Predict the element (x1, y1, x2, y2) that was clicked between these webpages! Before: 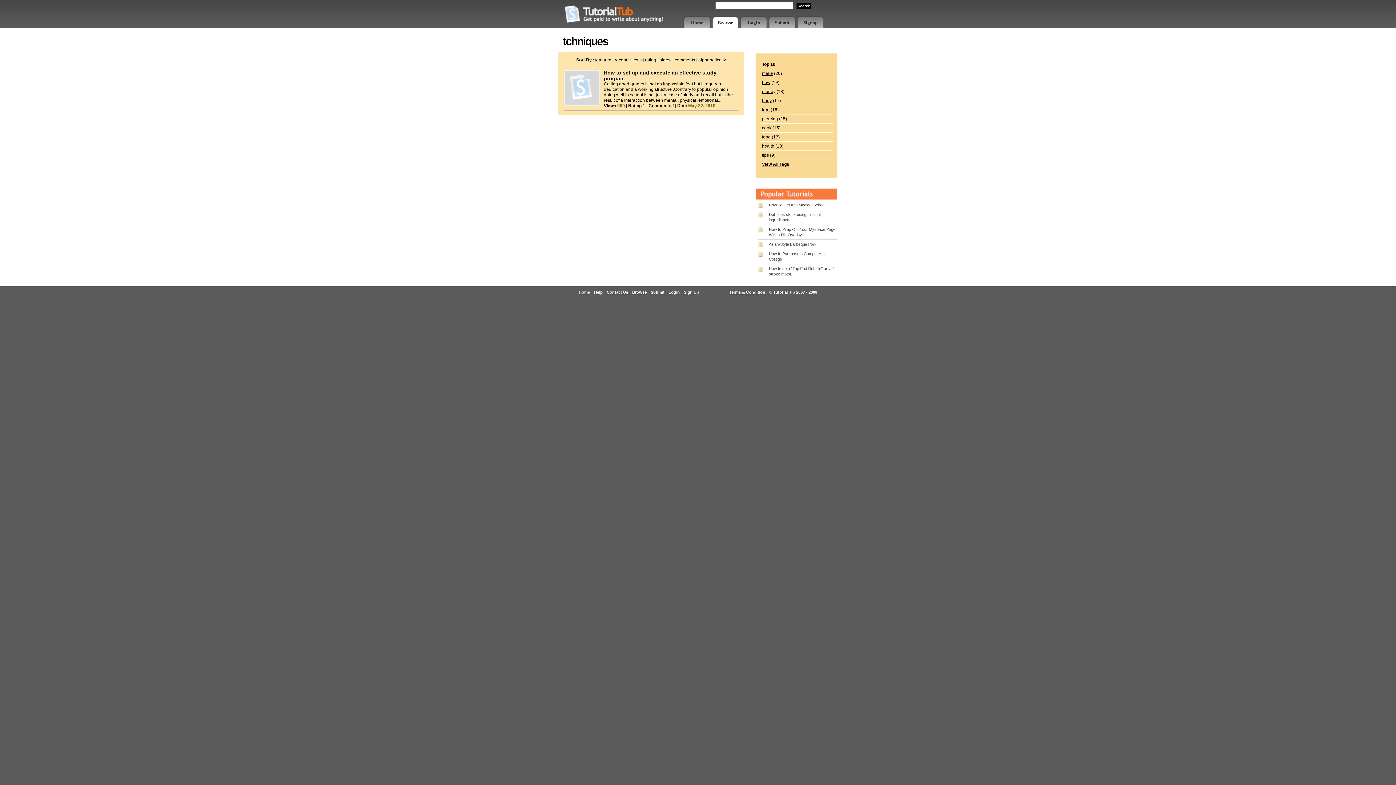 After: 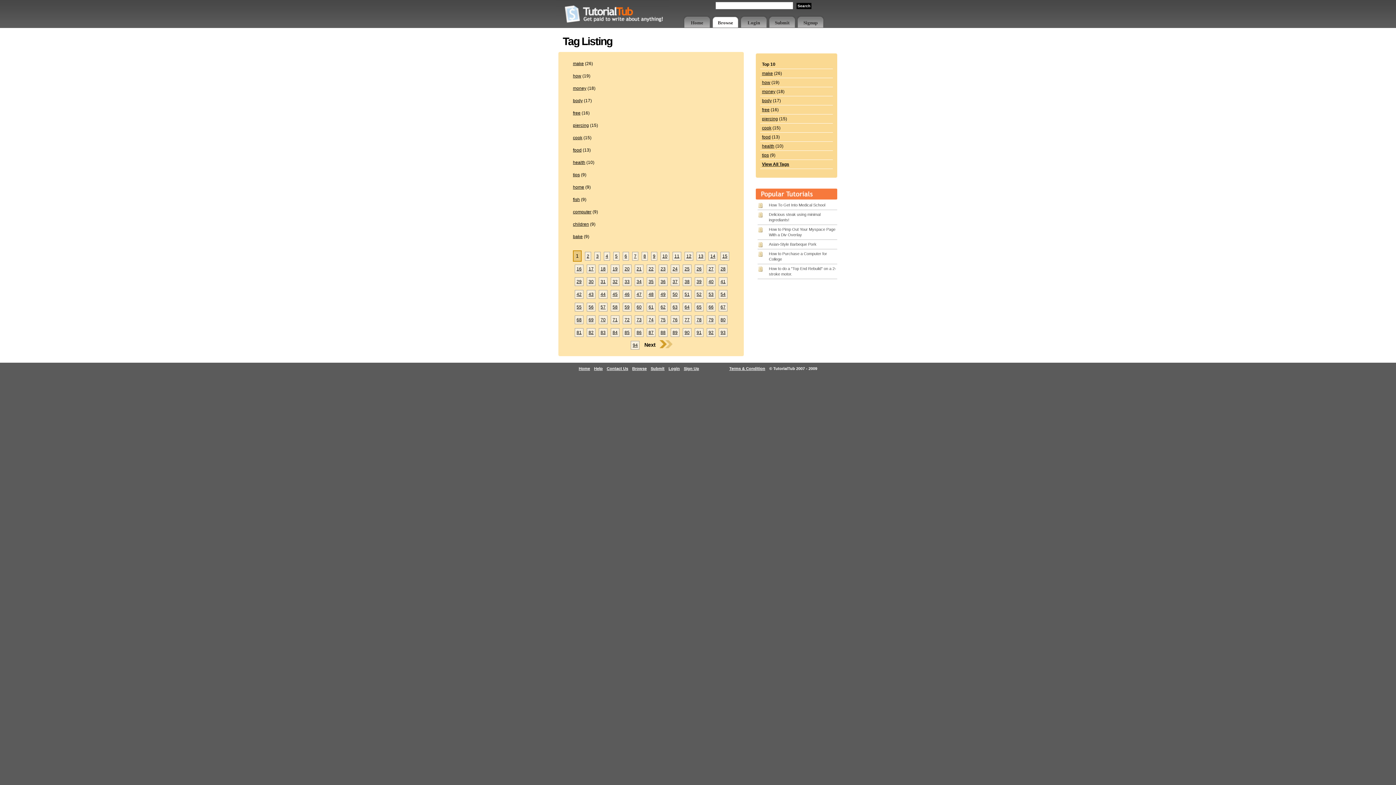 Action: bbox: (556, 24, 669, 29)